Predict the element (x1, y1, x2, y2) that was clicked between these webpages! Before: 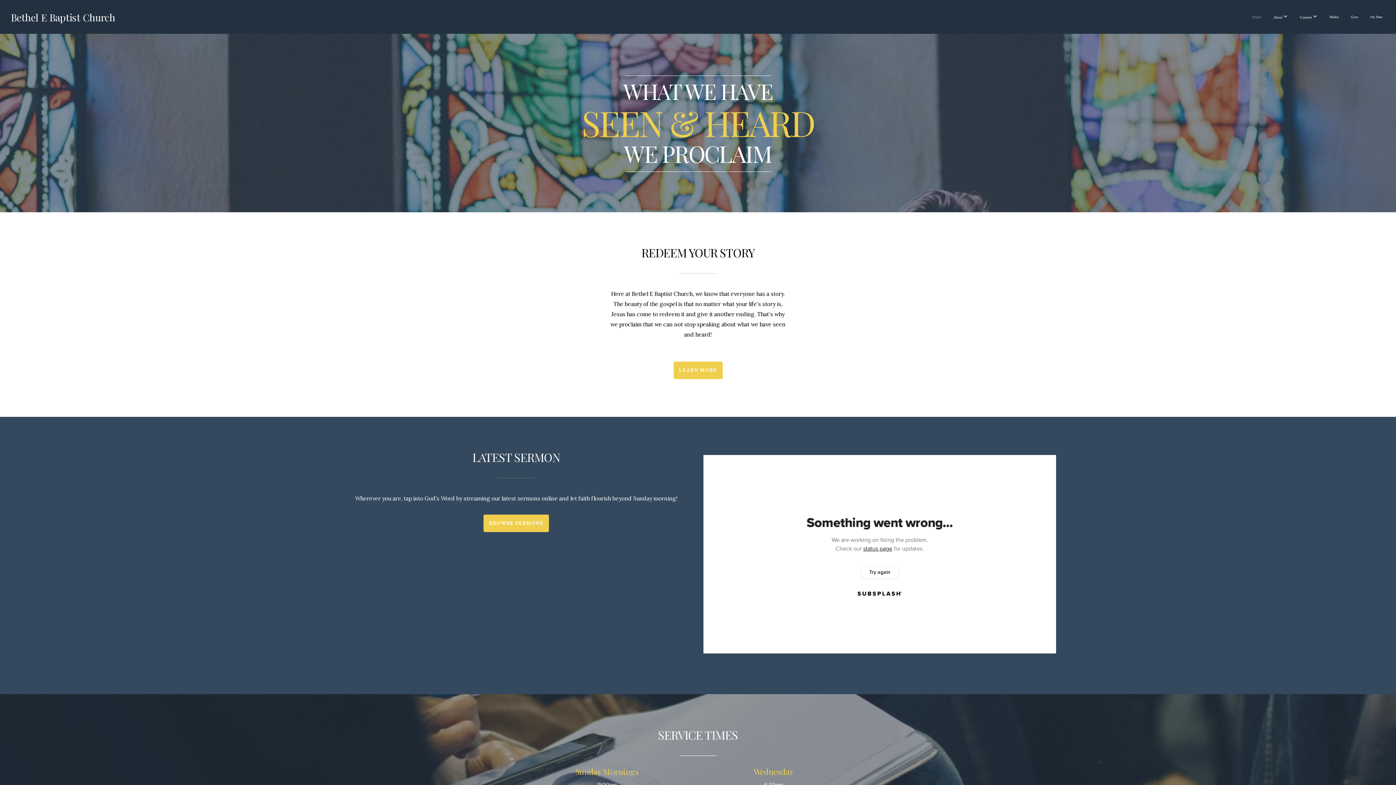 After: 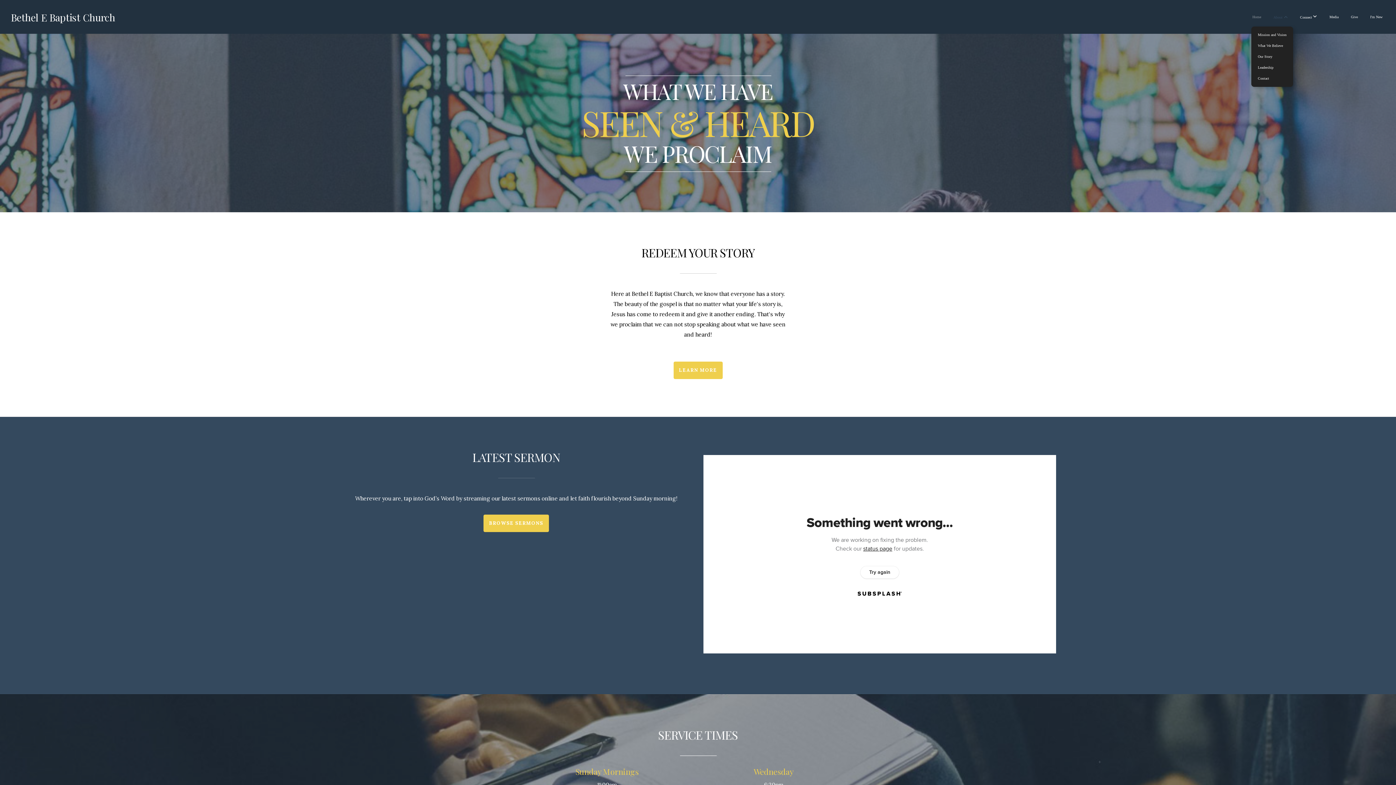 Action: label: About  bbox: (1268, 7, 1293, 26)